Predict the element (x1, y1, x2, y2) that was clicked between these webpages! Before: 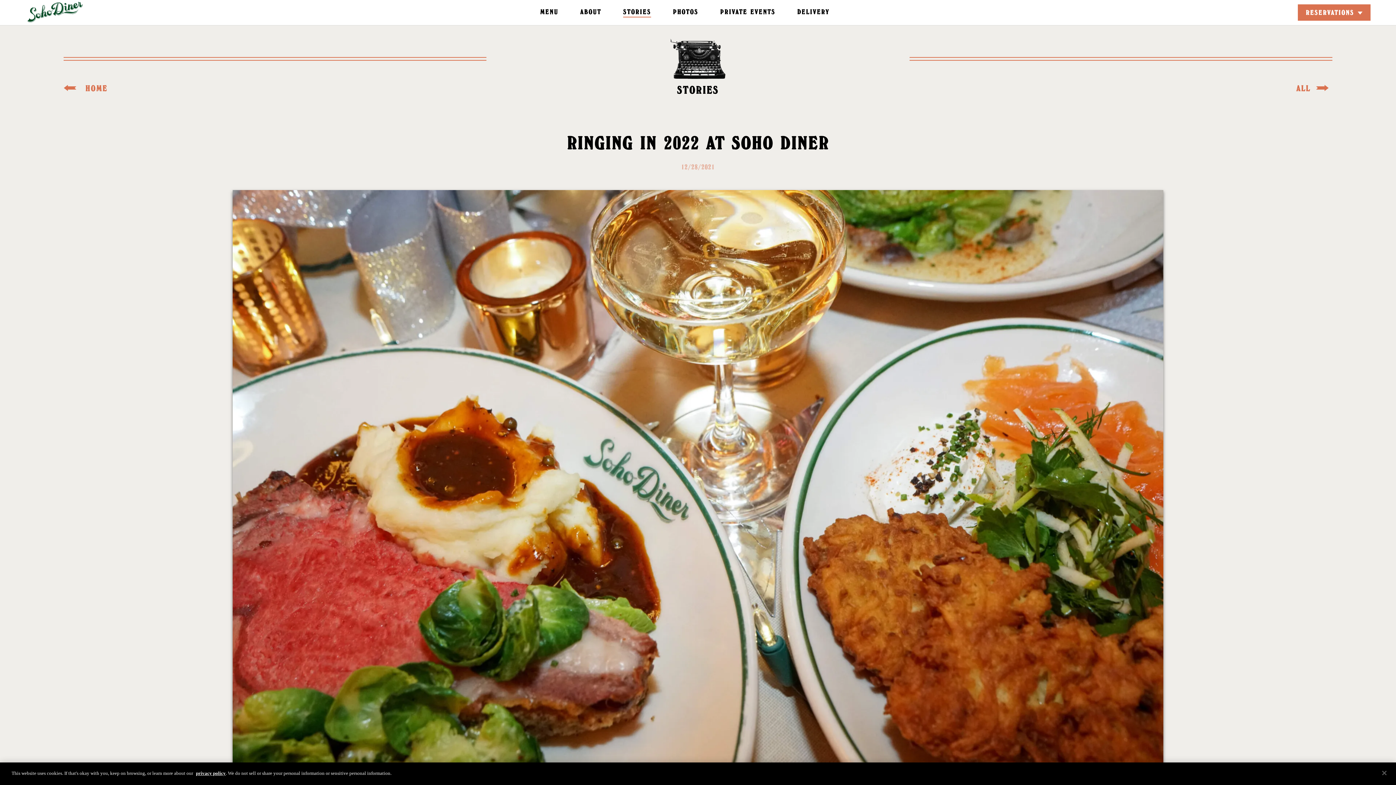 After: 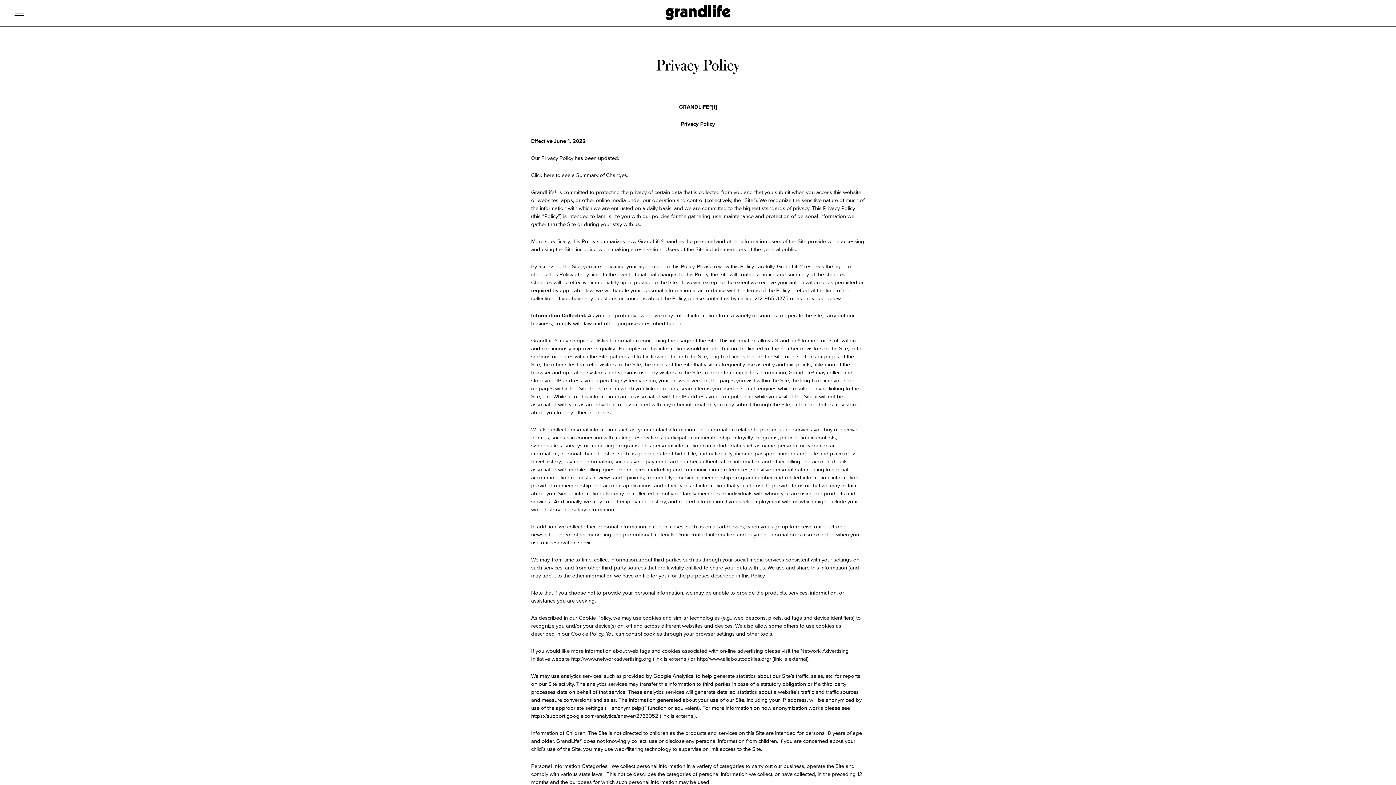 Action: label: privacy policy bbox: (196, 770, 225, 776)